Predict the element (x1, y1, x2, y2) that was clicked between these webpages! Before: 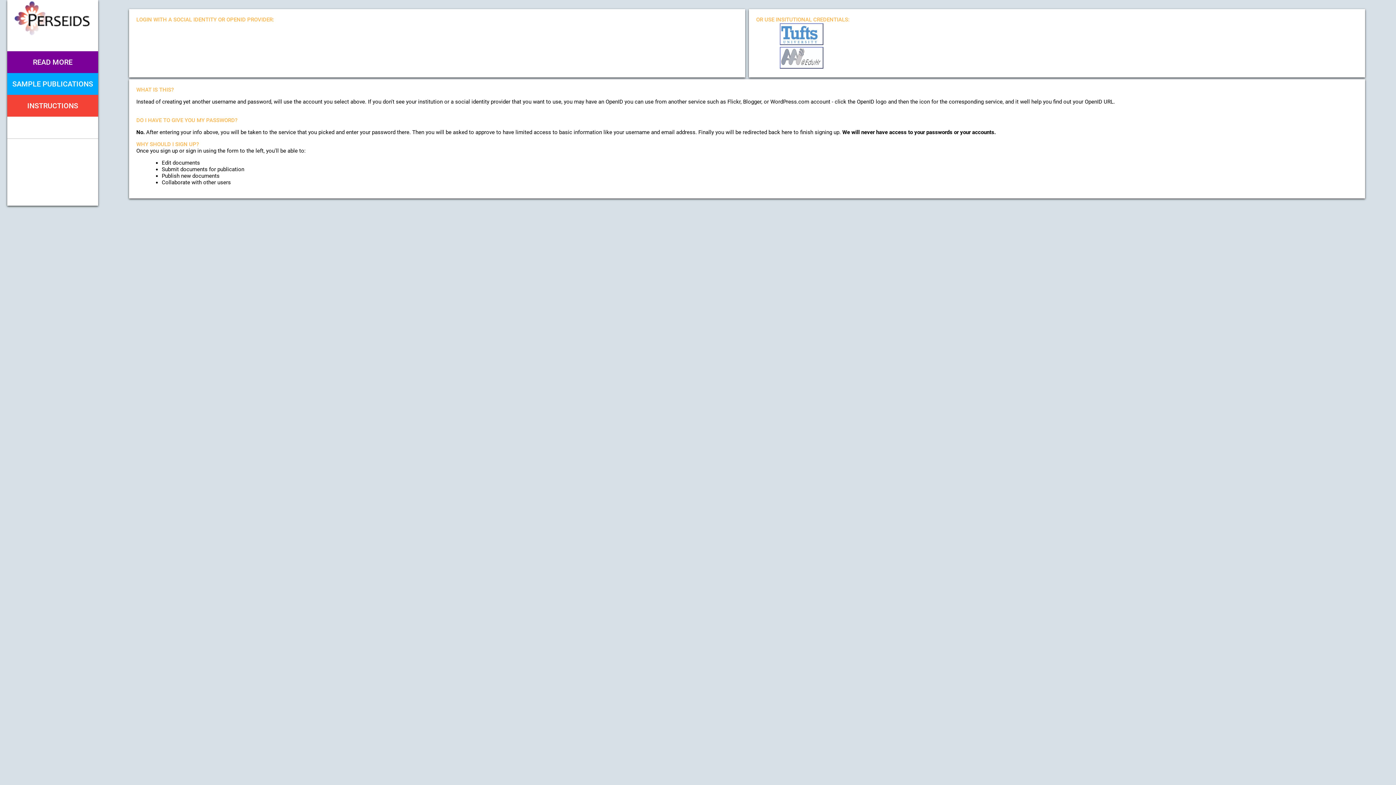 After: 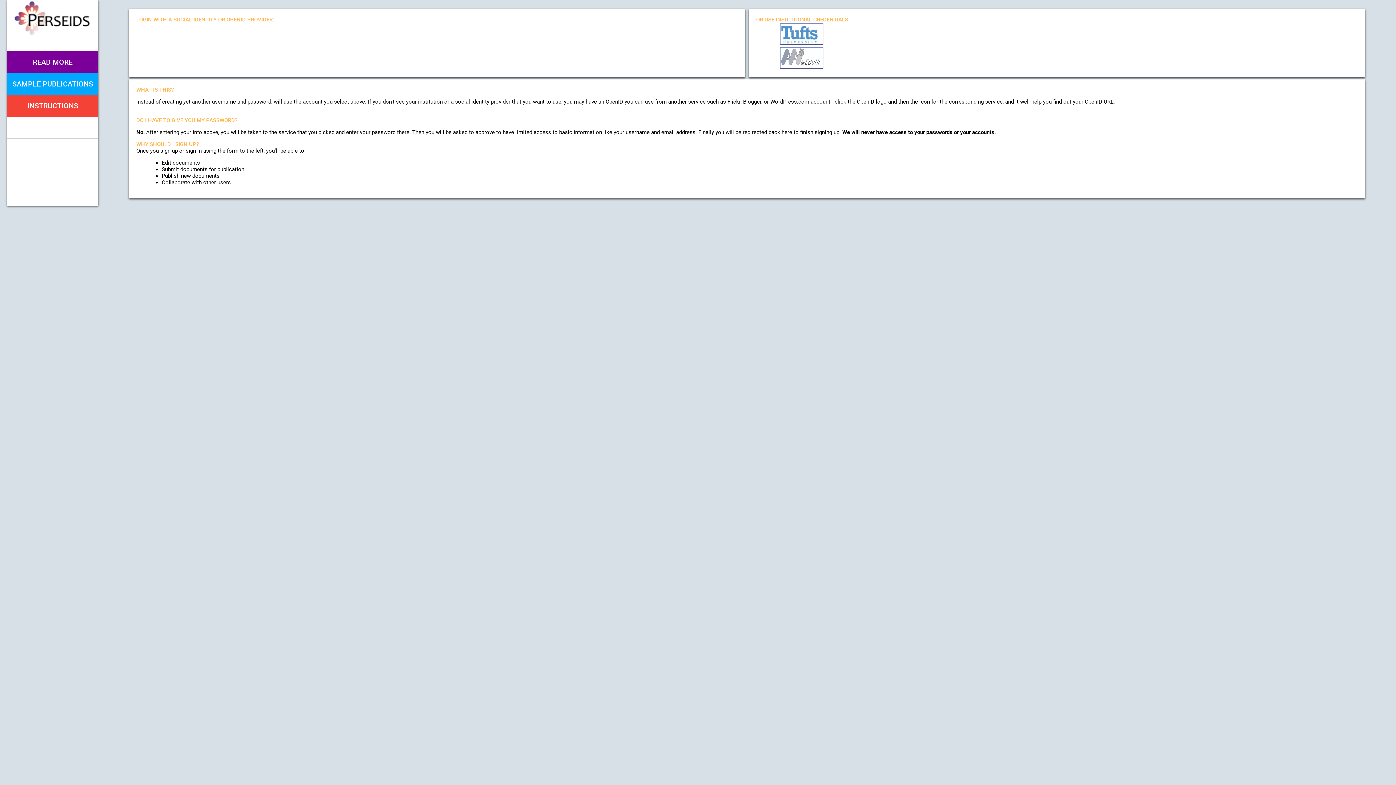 Action: label: READ MORE bbox: (7, 51, 98, 73)